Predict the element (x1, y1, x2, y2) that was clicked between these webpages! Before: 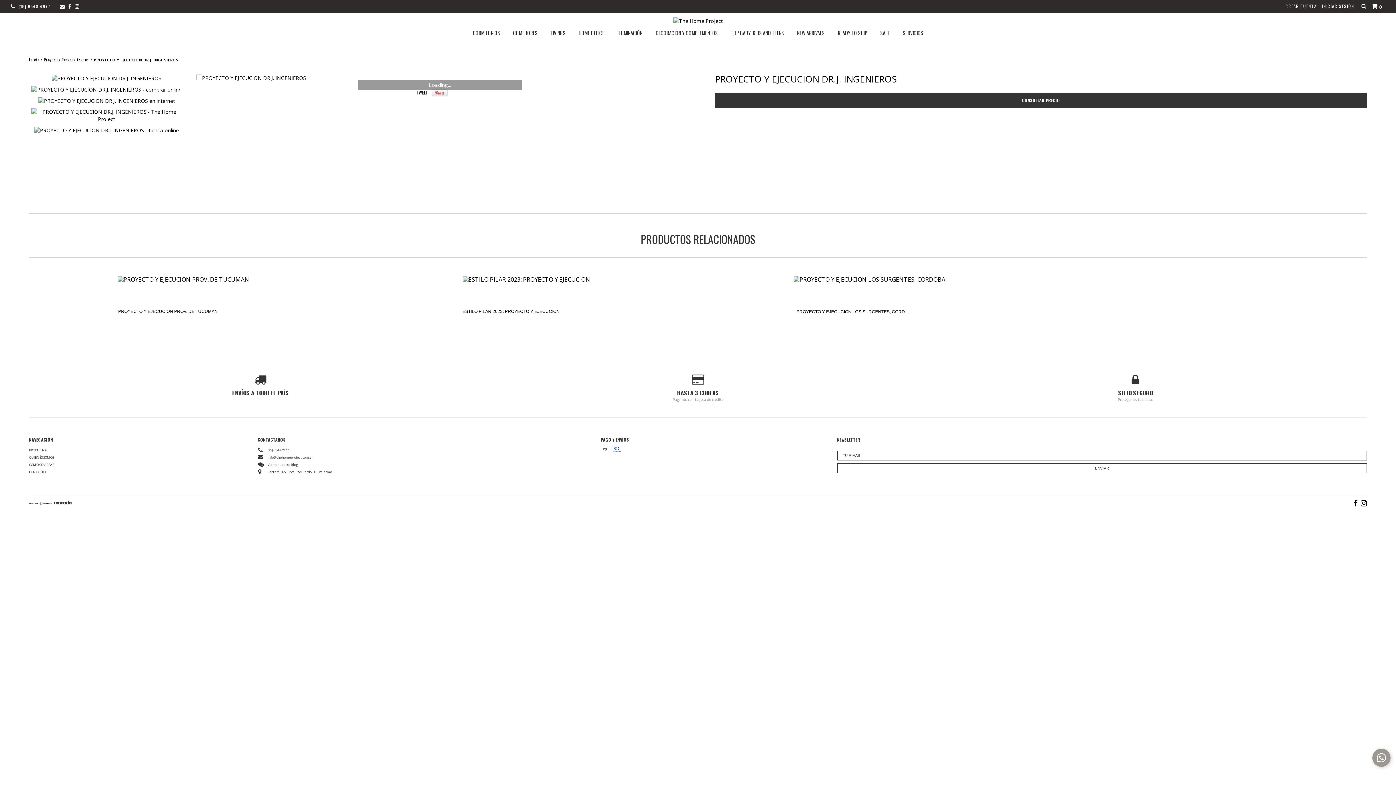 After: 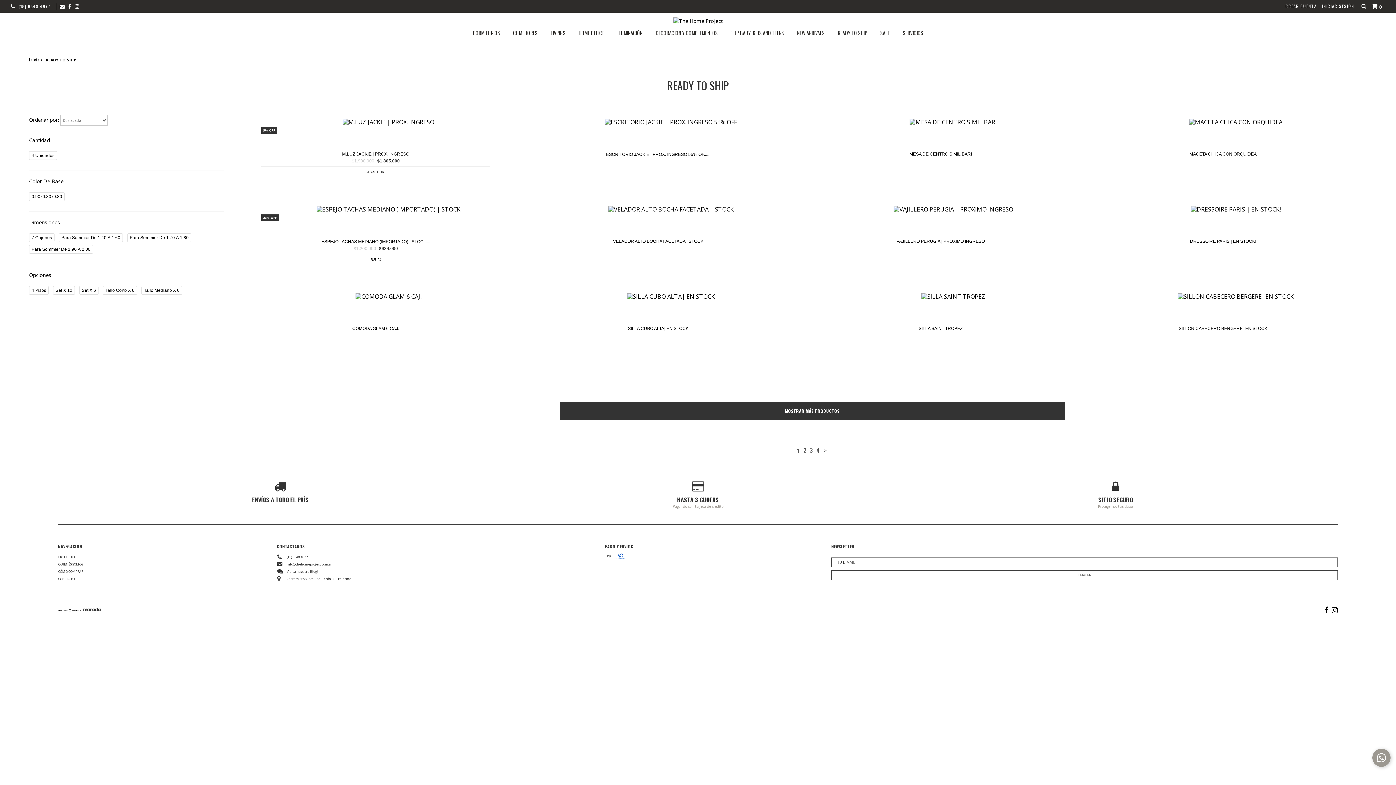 Action: bbox: (833, 24, 872, 41) label: READY TO SHIP